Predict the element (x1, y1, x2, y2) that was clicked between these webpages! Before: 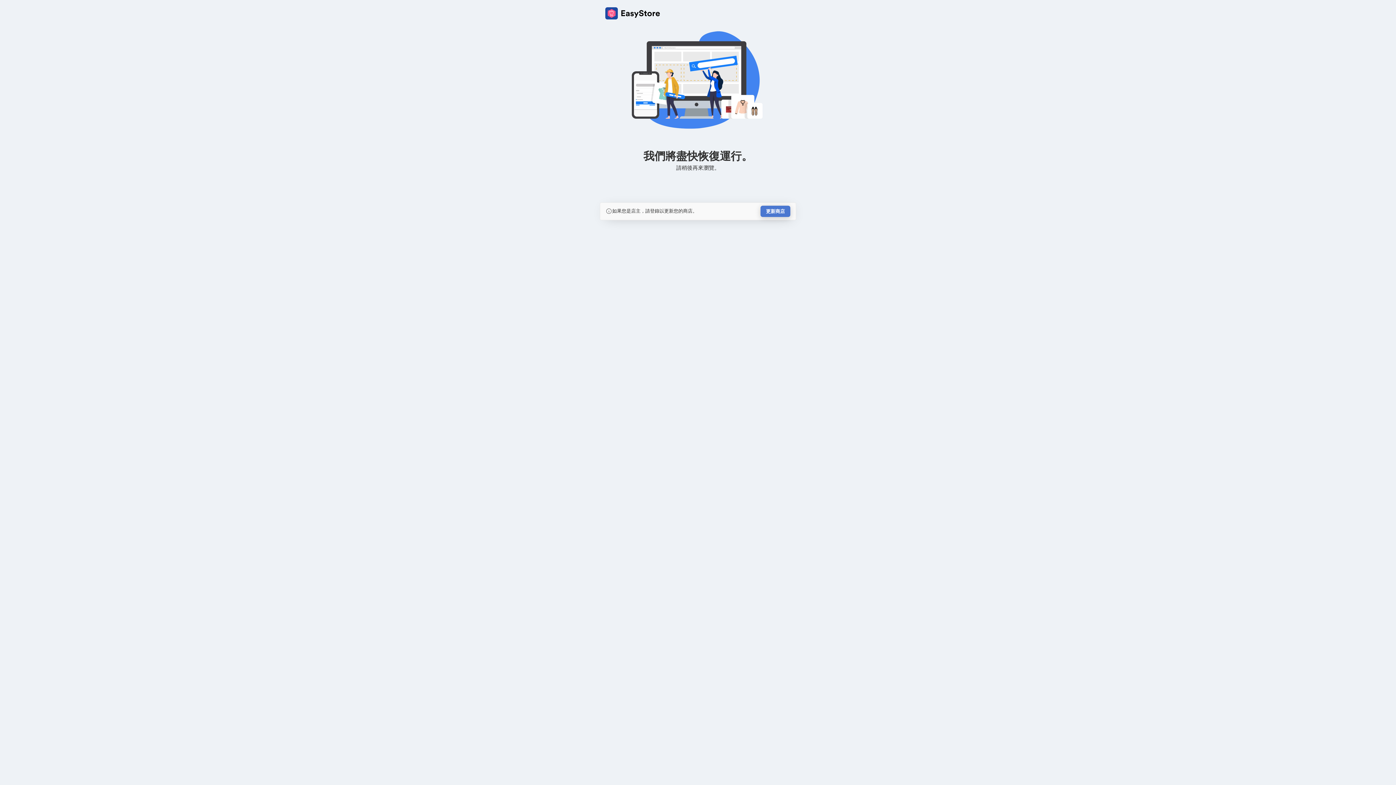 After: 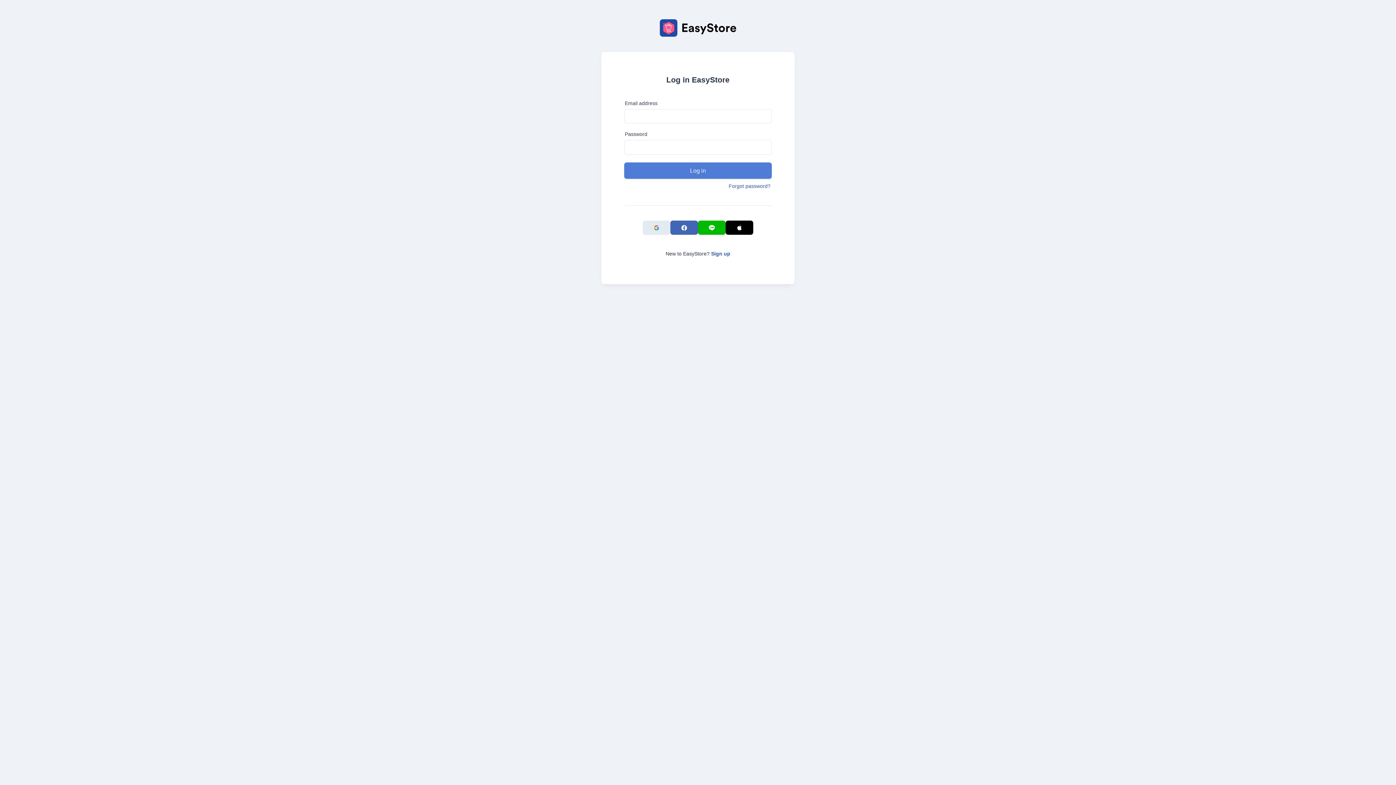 Action: bbox: (760, 205, 790, 217) label: 更新商店